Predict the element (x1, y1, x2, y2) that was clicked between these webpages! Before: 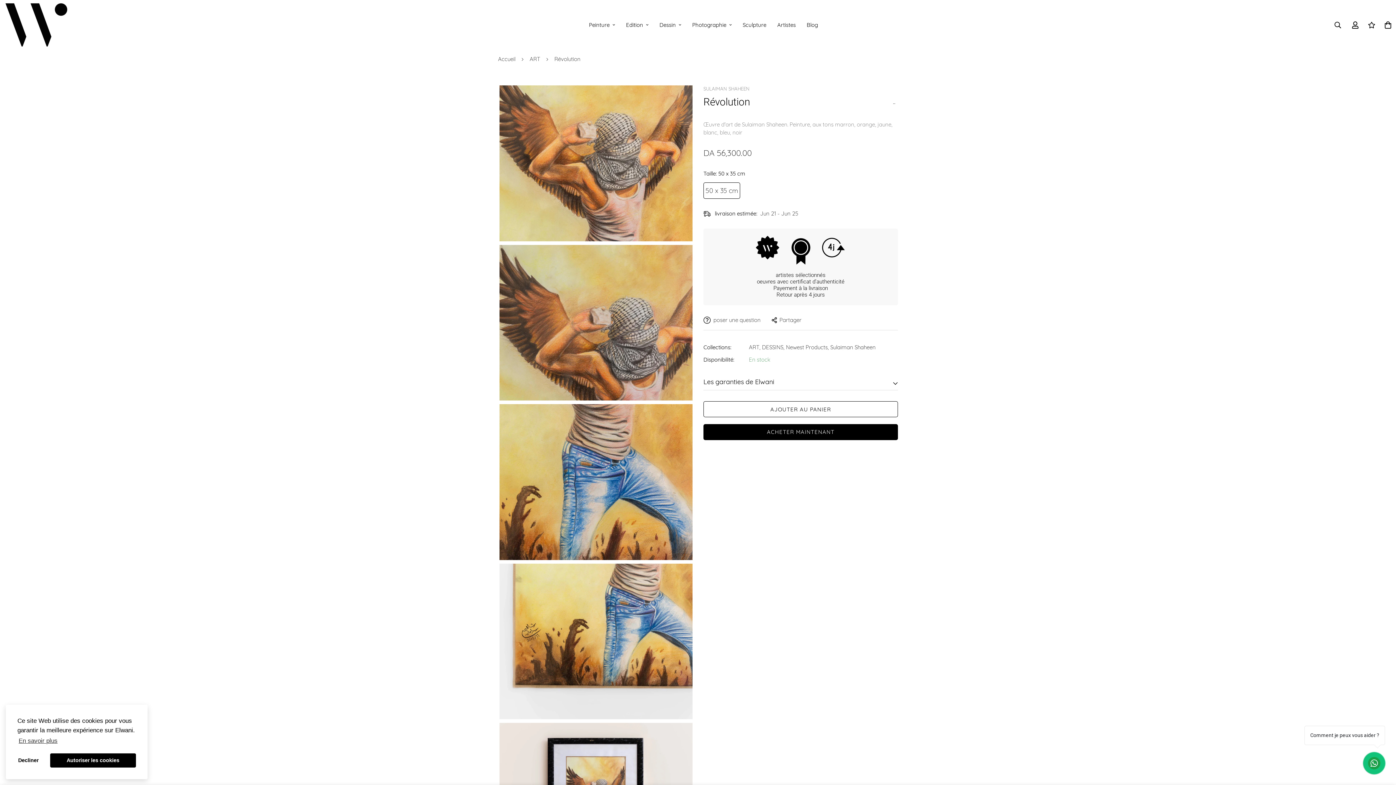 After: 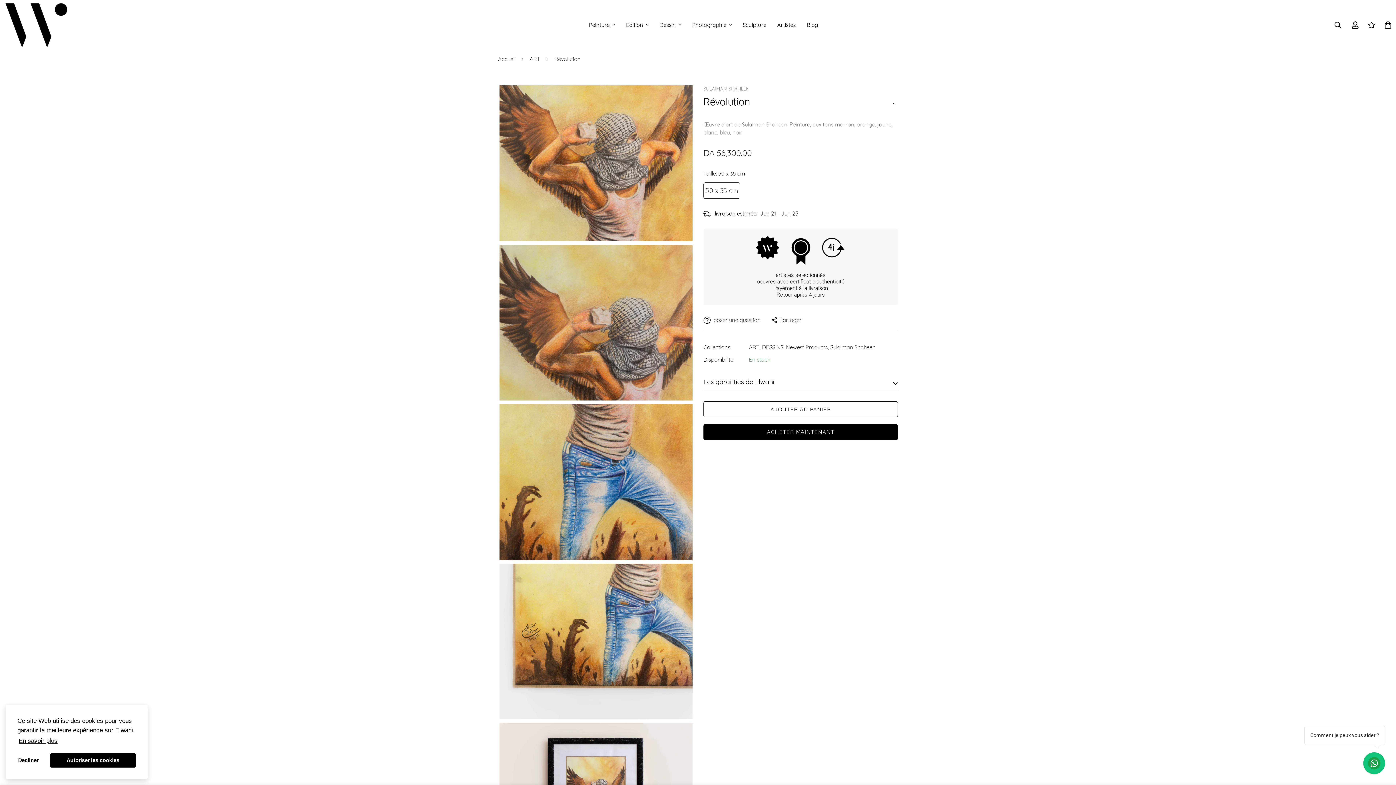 Action: bbox: (17, 735, 58, 747) label: learn more about cookies